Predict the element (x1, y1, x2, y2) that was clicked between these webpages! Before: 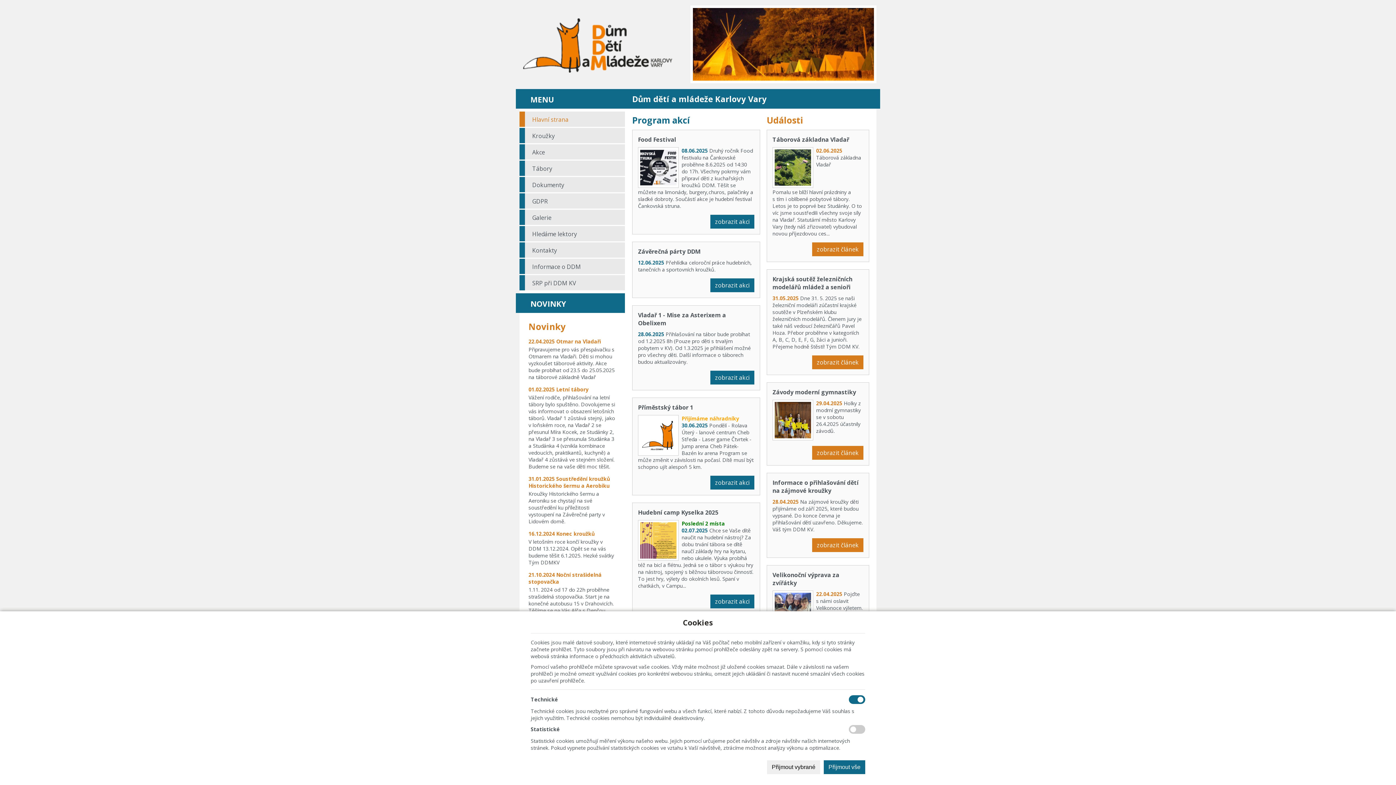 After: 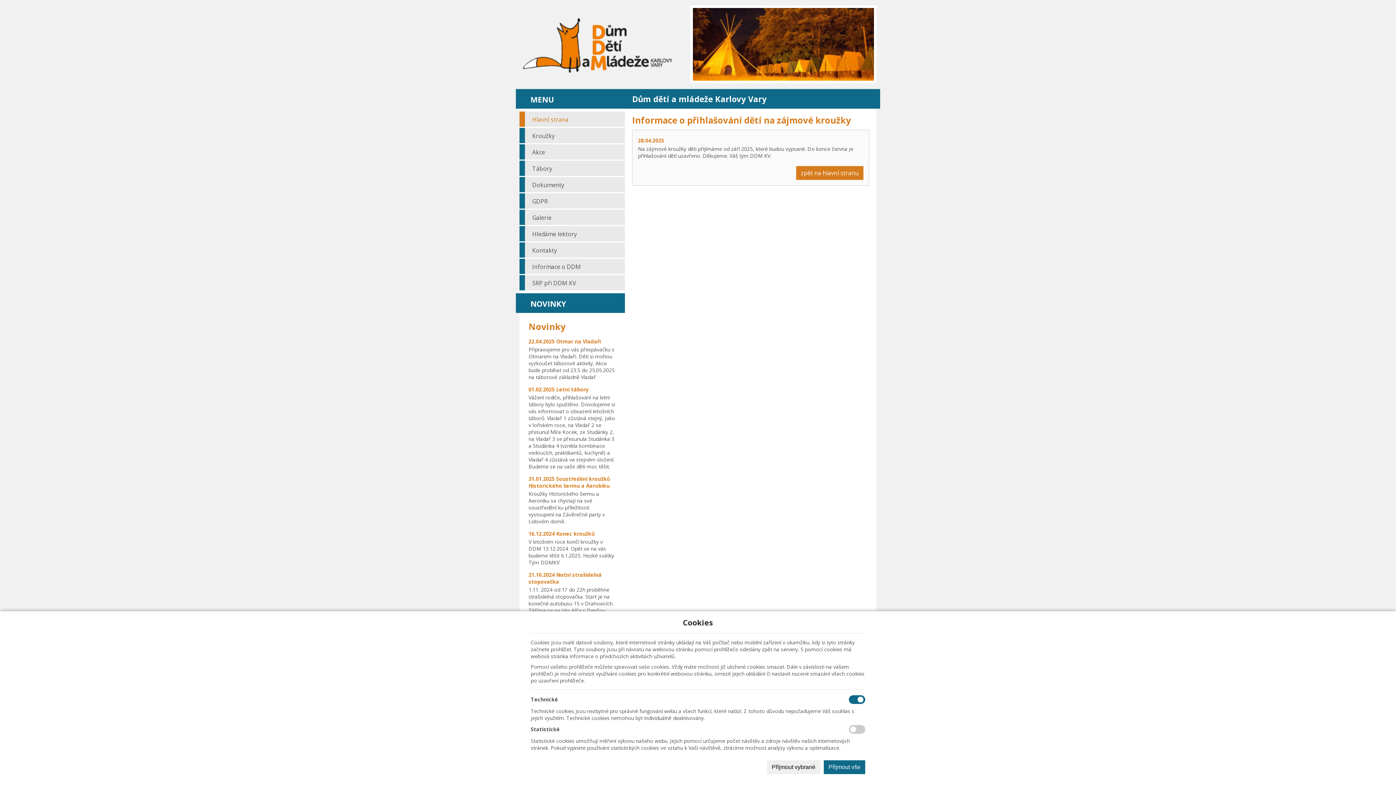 Action: label: zobrazit článek bbox: (812, 538, 863, 552)